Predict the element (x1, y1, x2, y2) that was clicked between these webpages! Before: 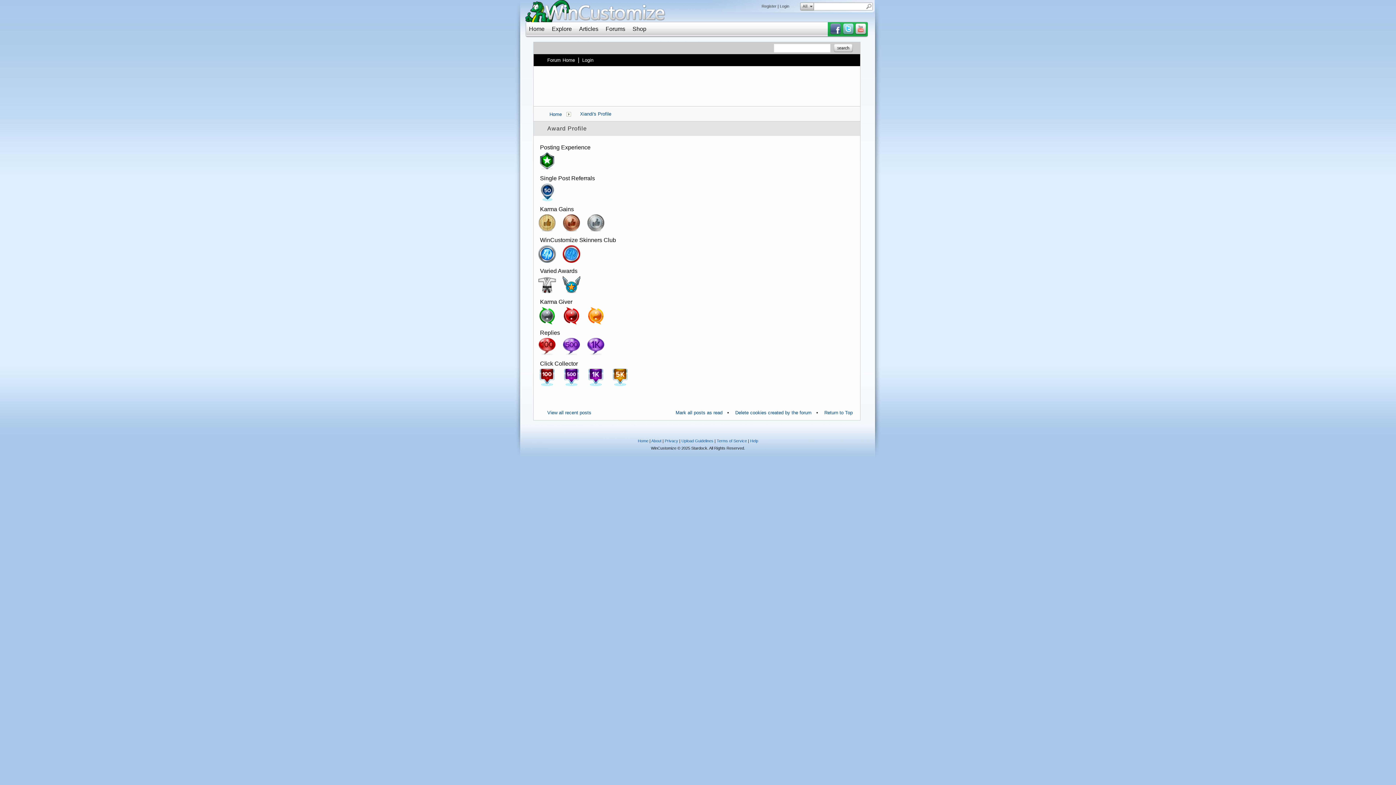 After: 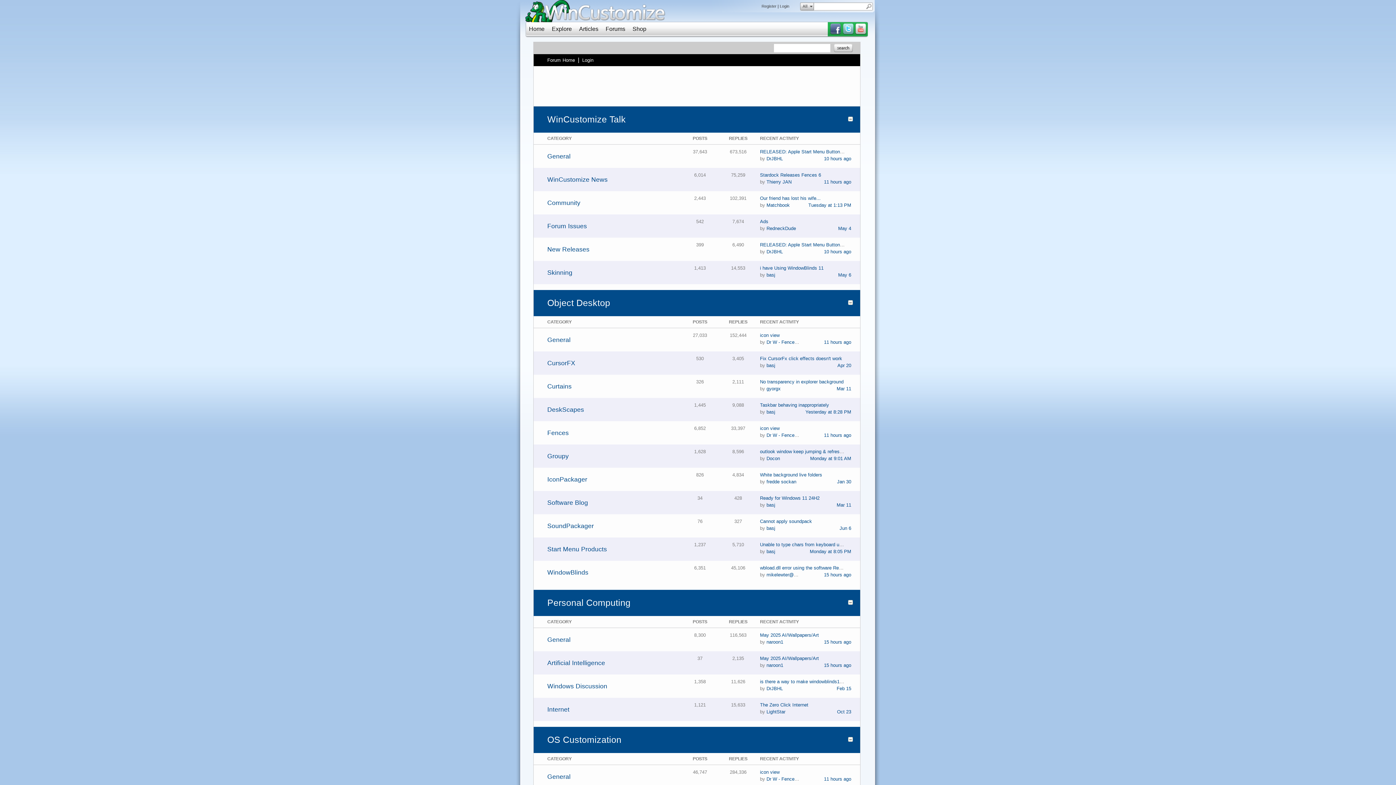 Action: bbox: (605, 25, 625, 32) label: Forums